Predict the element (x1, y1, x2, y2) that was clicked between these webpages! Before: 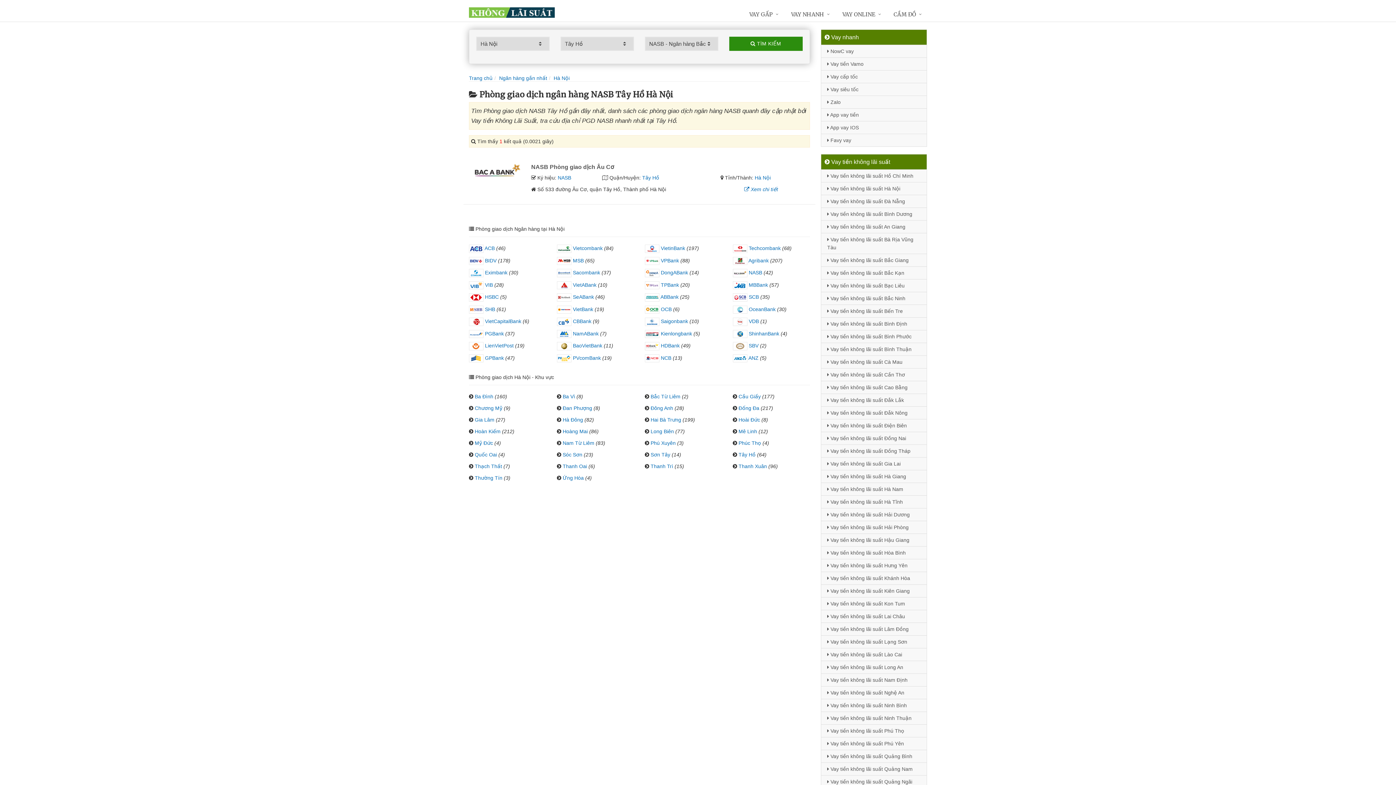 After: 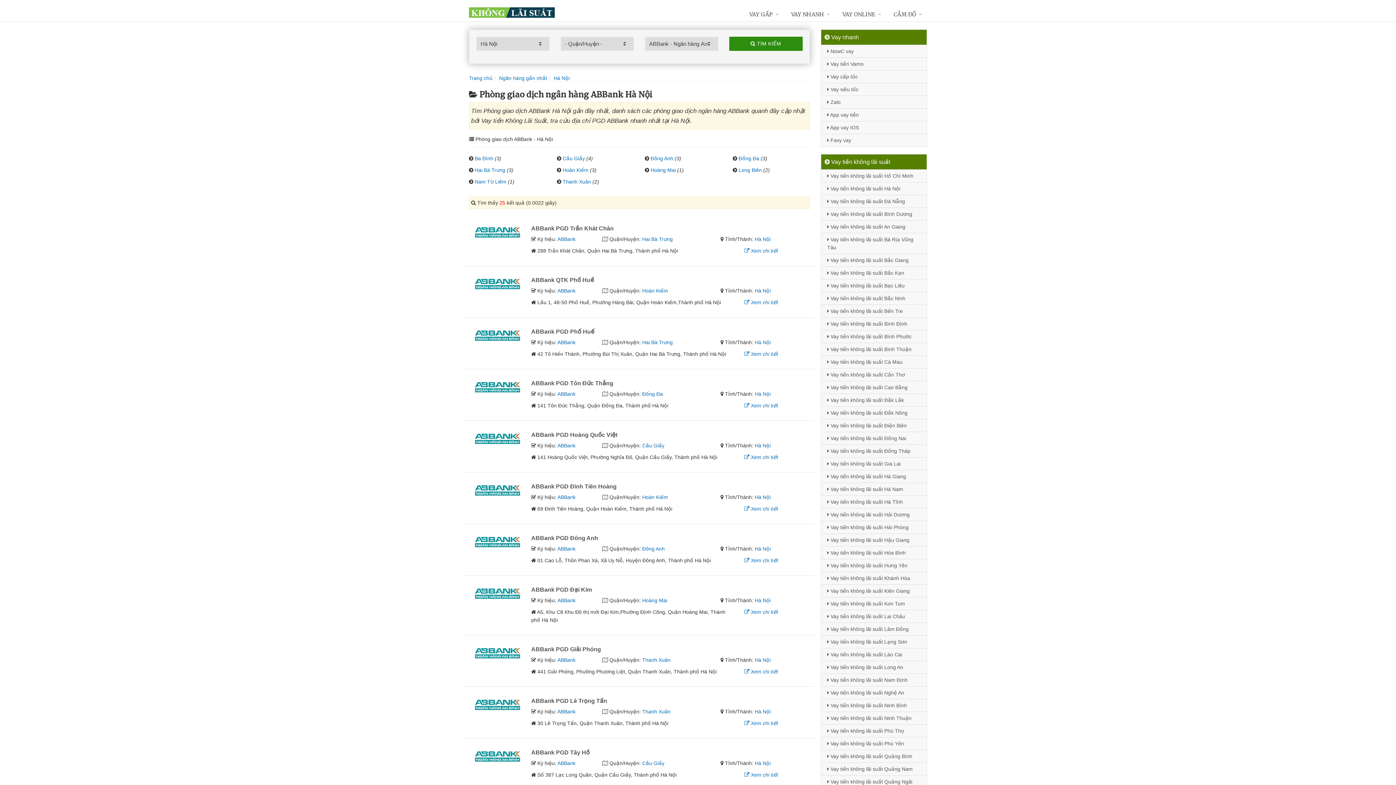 Action: bbox: (645, 294, 678, 300) label:  ABBank